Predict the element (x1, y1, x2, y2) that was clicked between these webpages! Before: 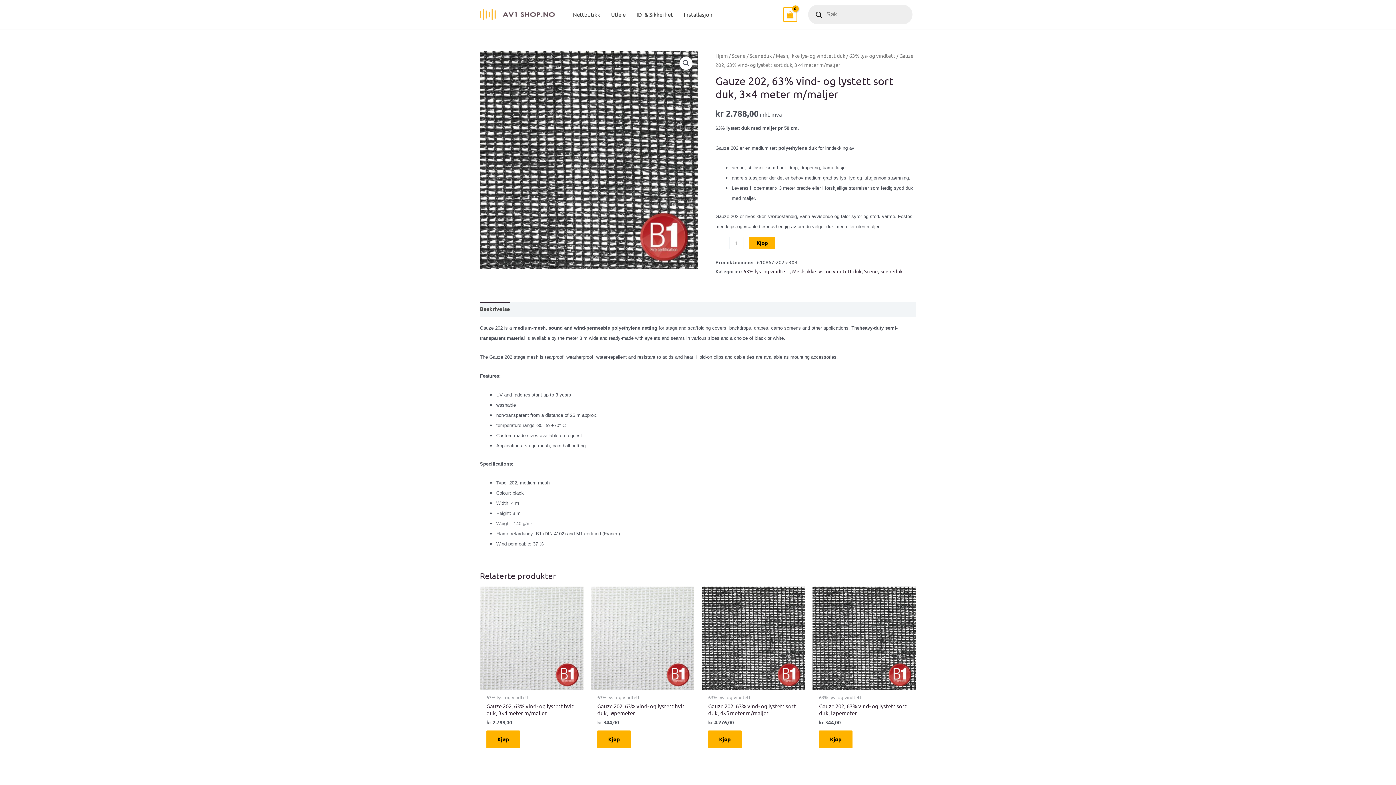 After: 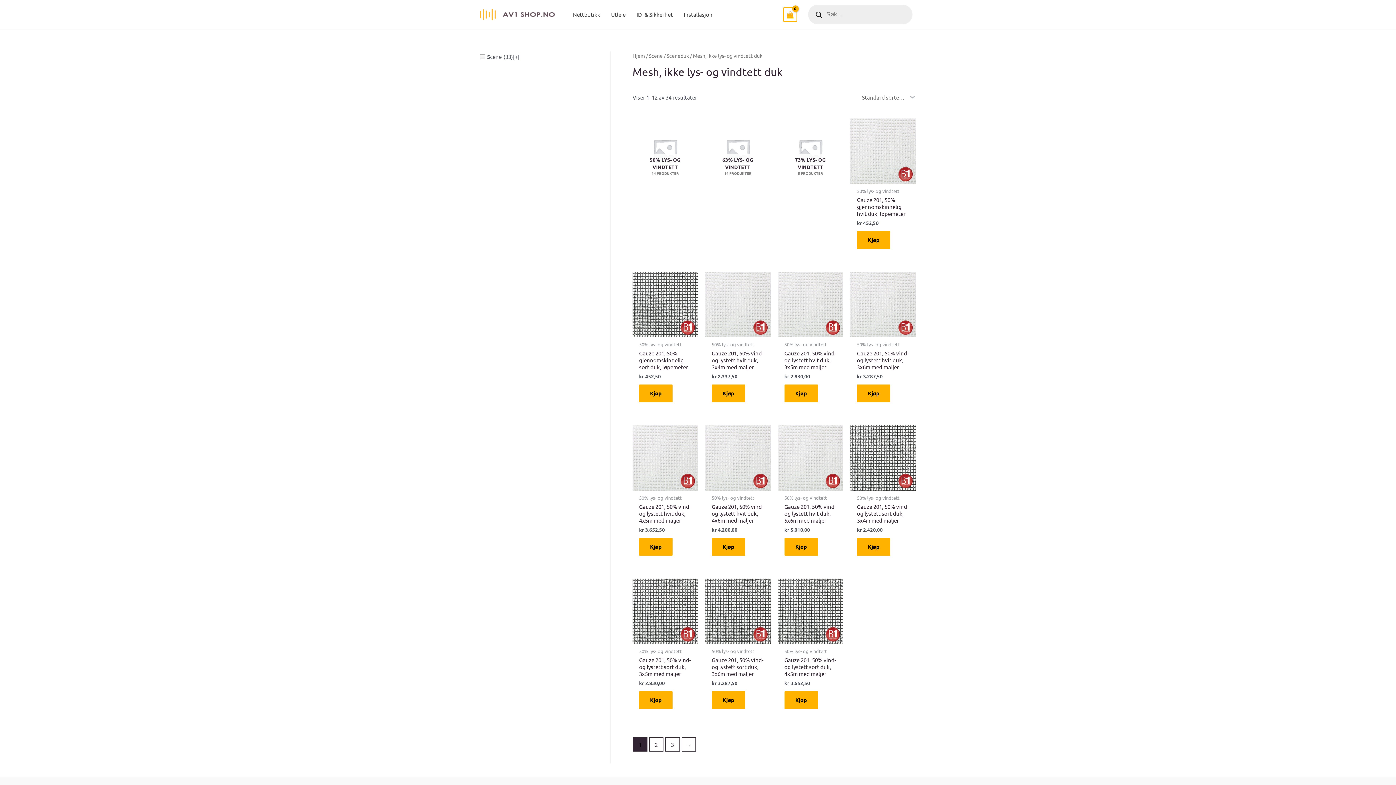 Action: label: Mesh, ikke lys- og vindtett duk bbox: (776, 52, 845, 58)